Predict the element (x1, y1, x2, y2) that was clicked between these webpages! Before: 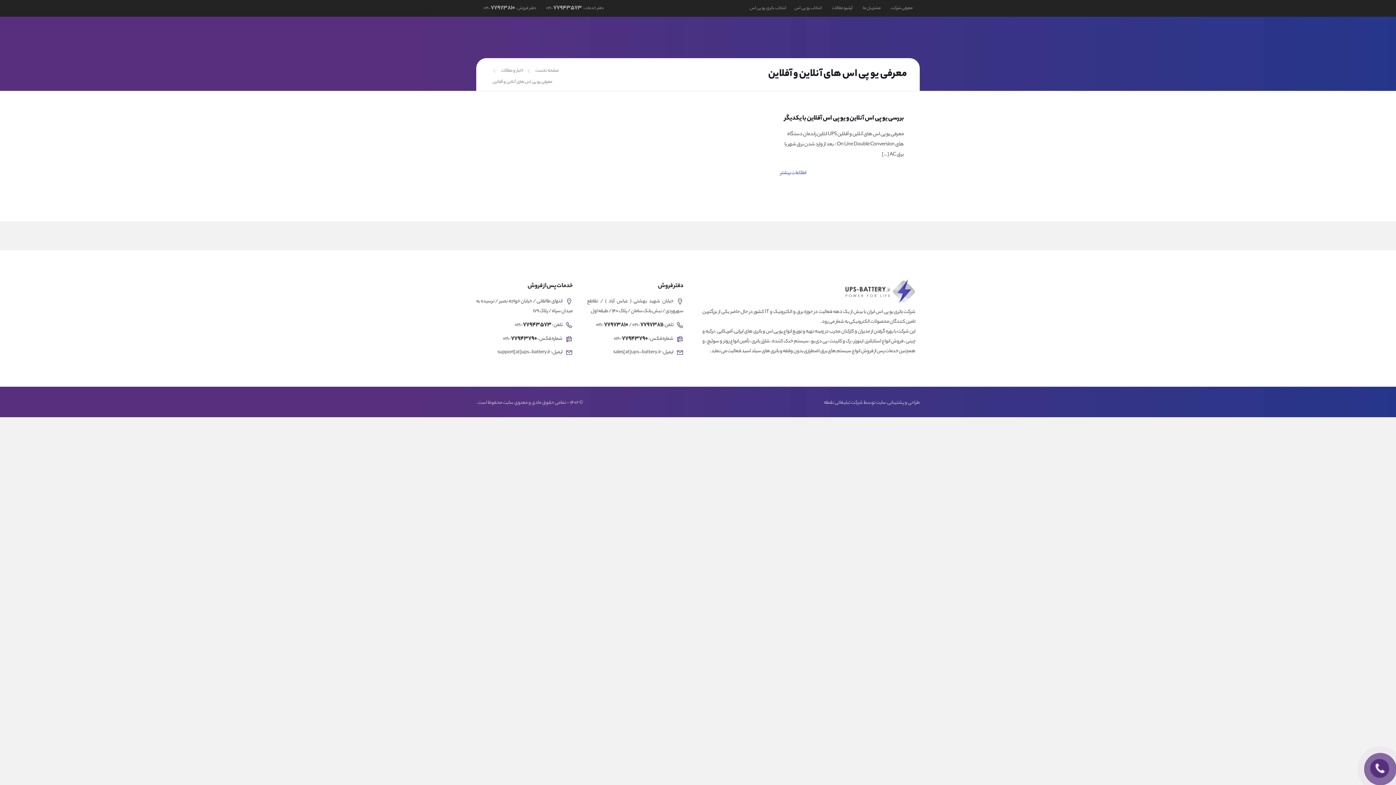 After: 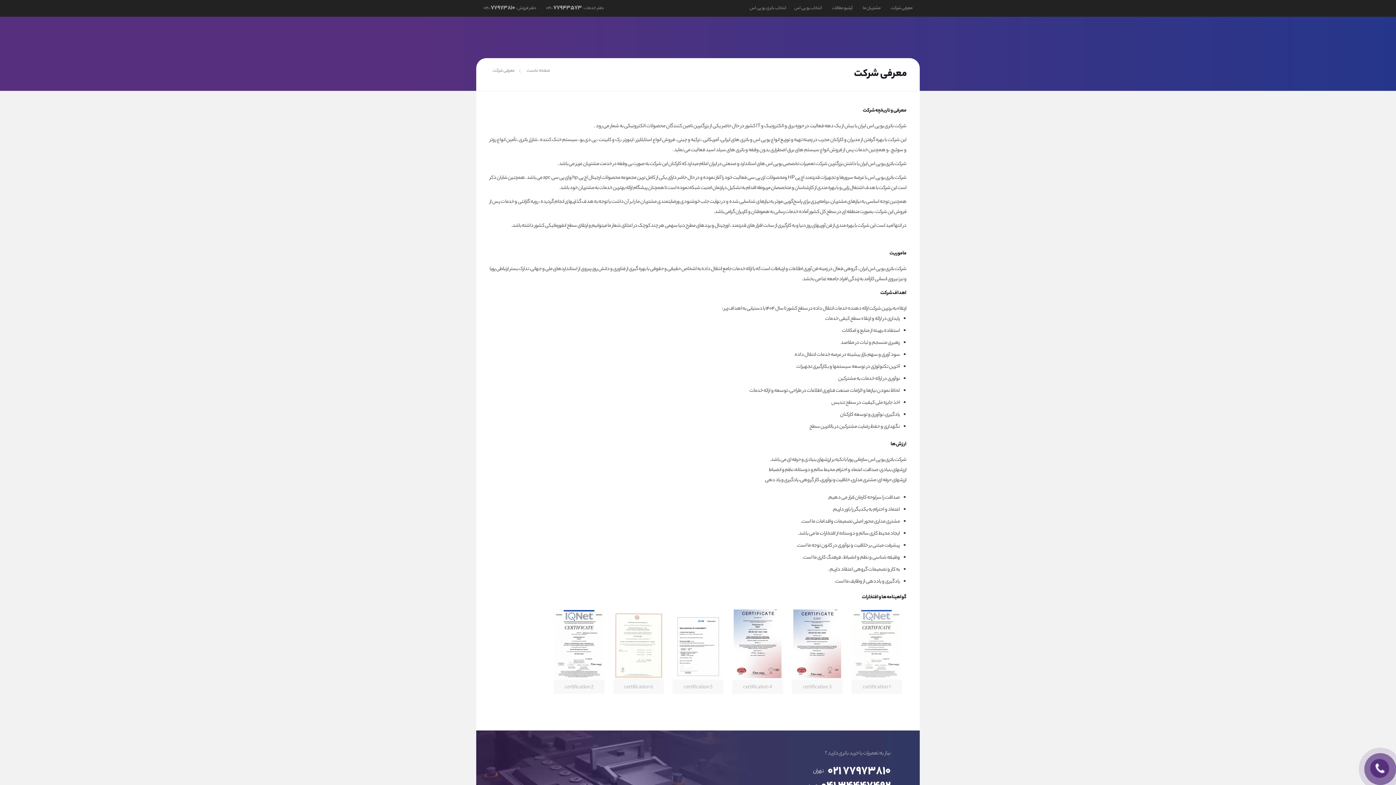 Action: bbox: (890, 4, 912, 12) label: معرفی شرکت